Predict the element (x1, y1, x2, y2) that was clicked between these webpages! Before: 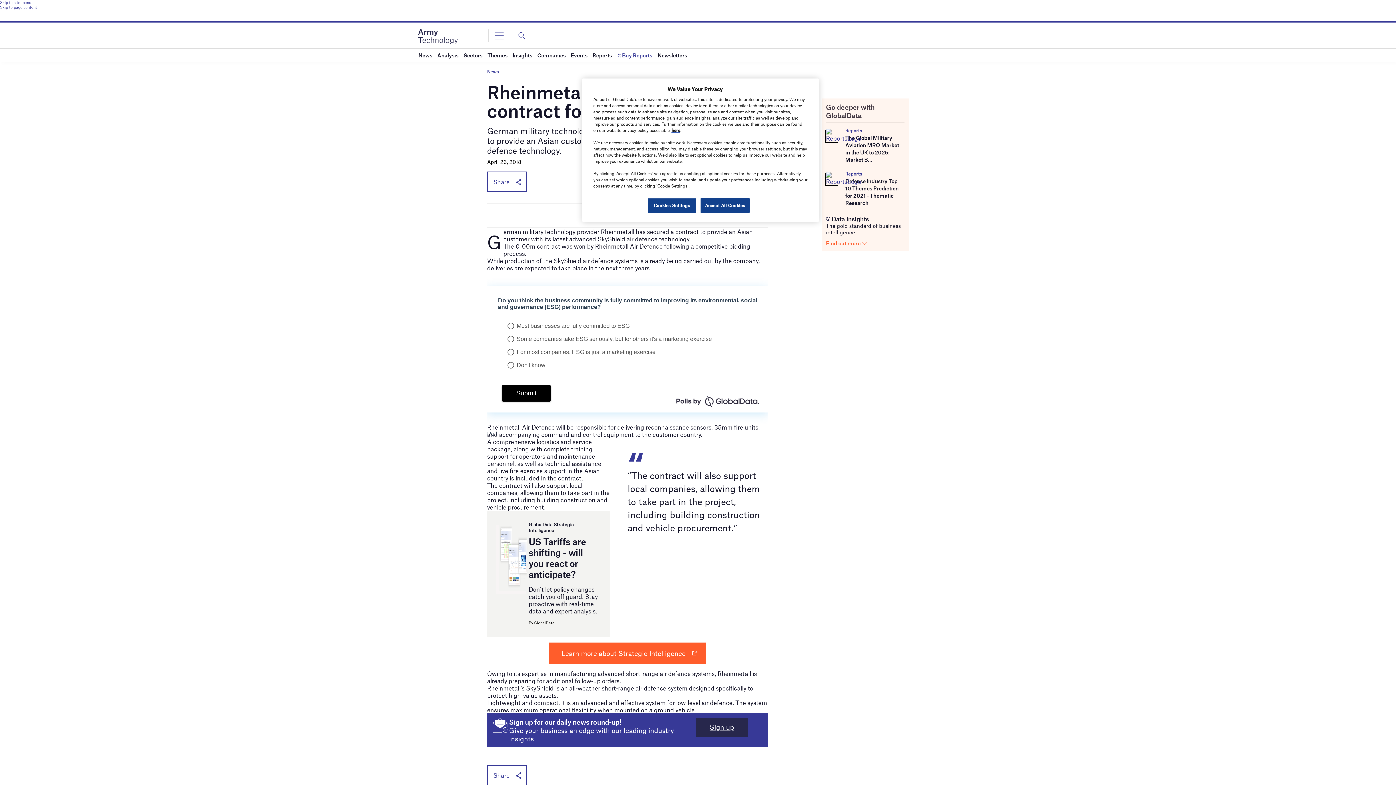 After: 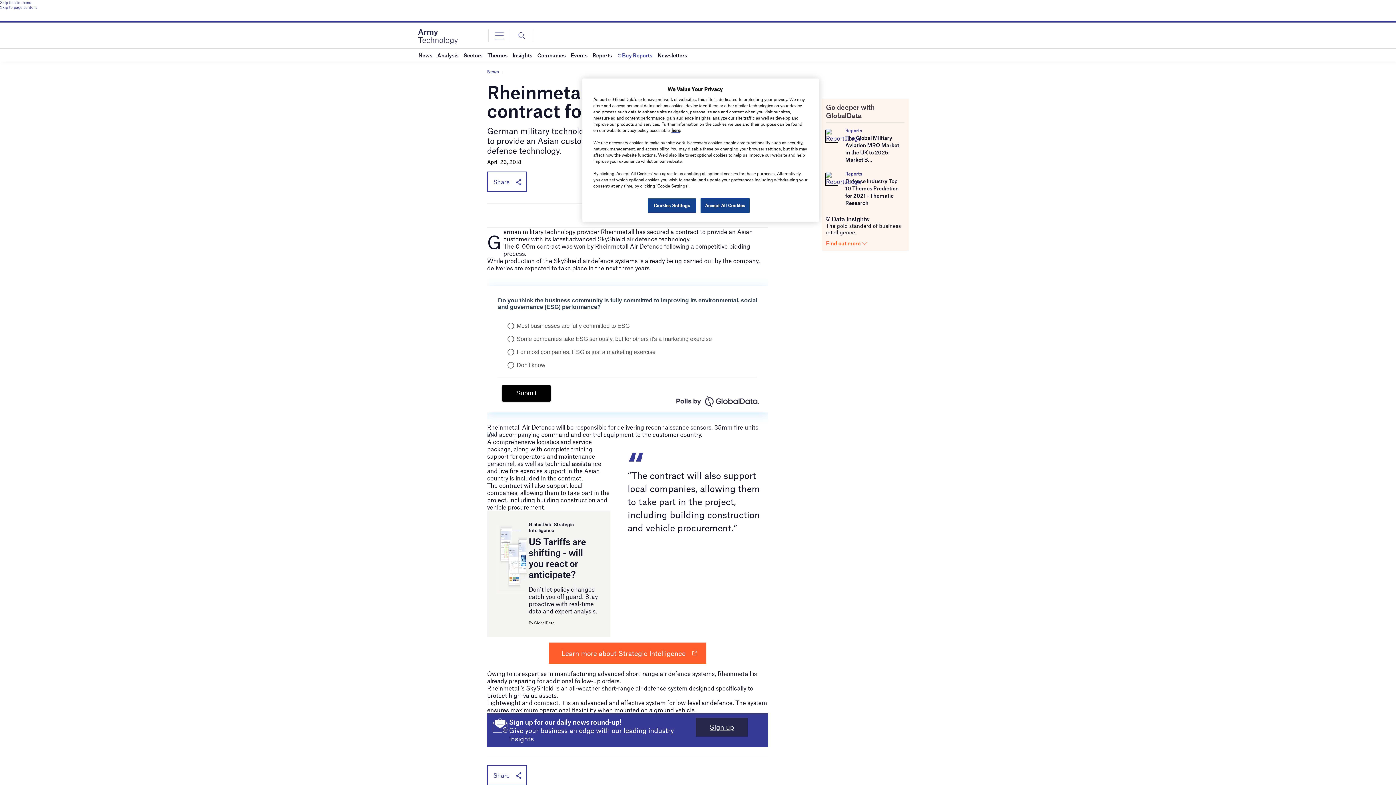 Action: label: Skip to page content bbox: (0, 4, 1396, 9)